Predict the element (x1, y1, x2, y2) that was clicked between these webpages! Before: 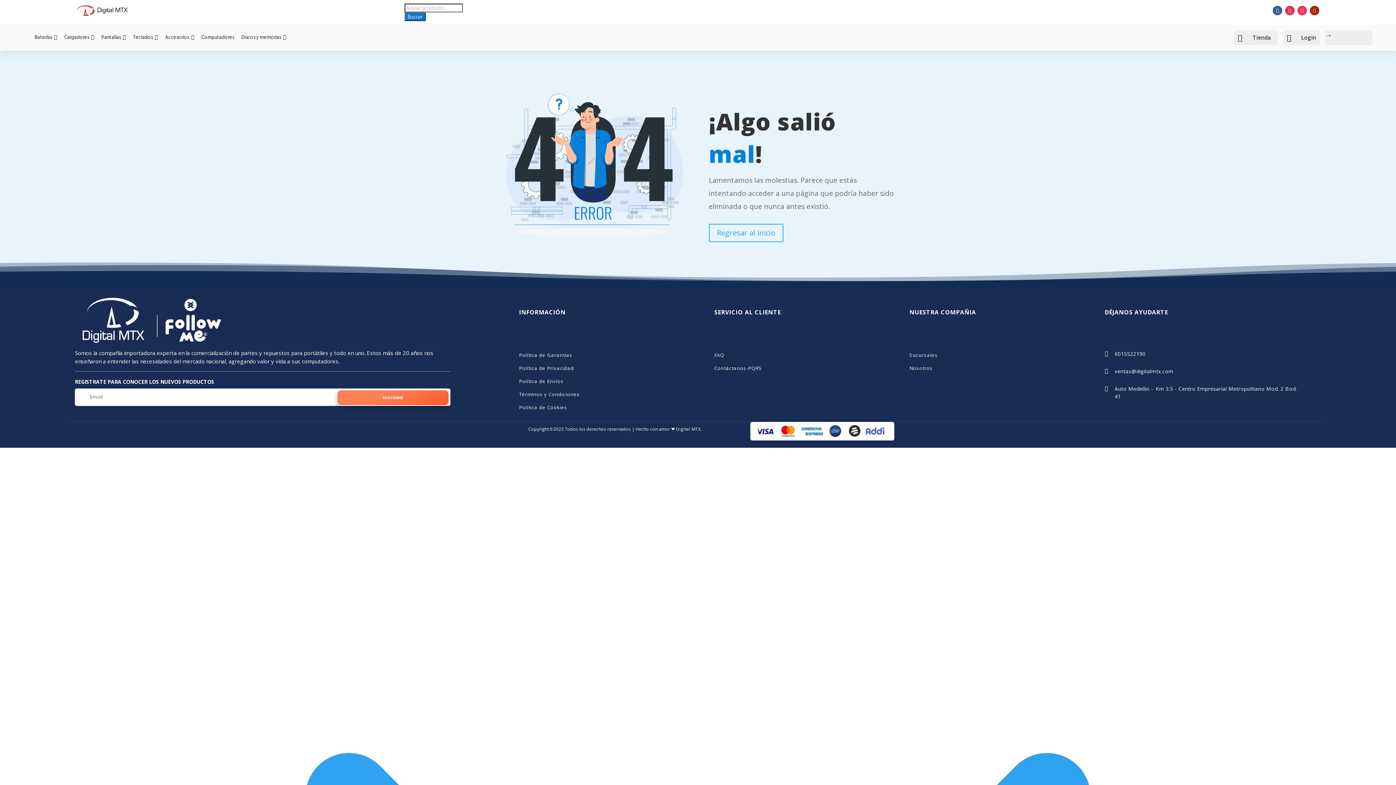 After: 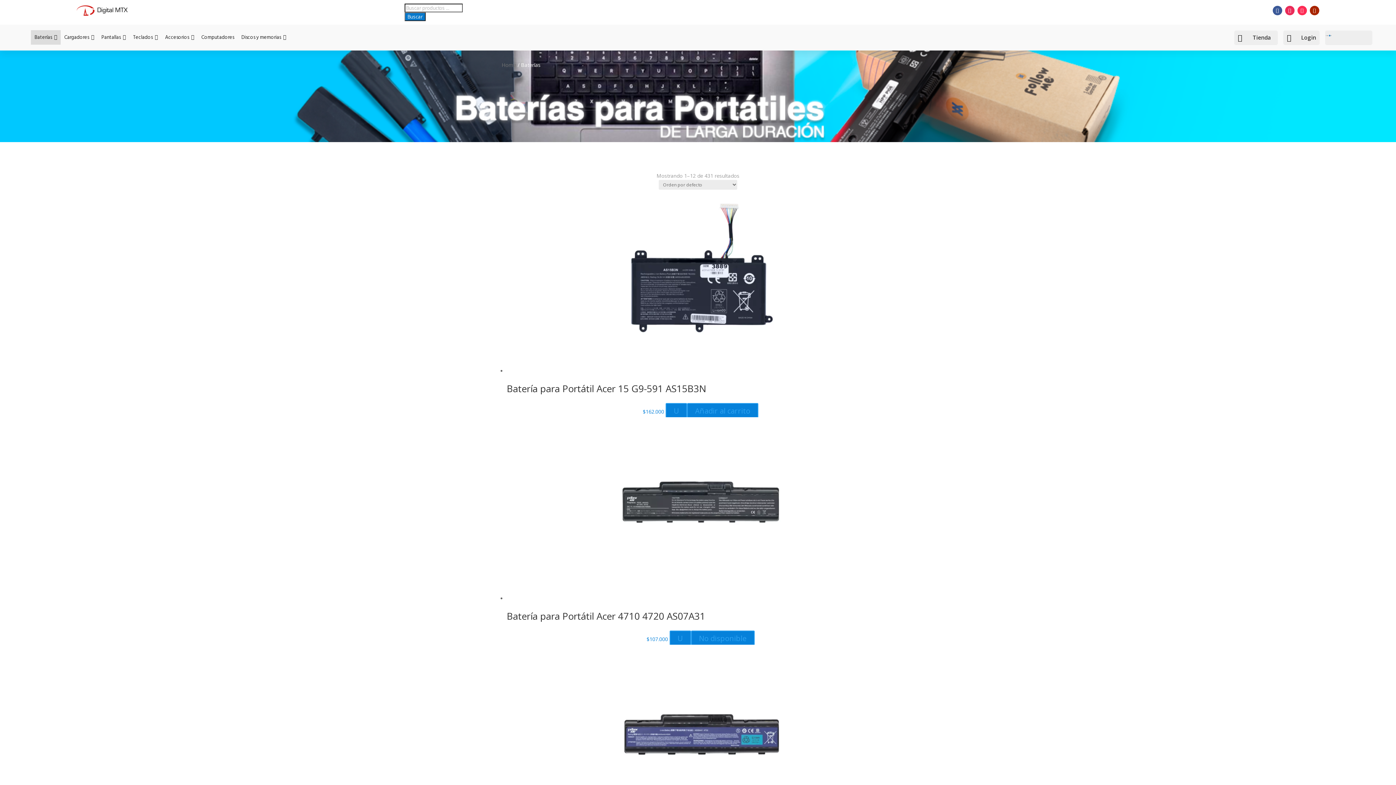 Action: bbox: (30, 30, 60, 44) label: Baterías